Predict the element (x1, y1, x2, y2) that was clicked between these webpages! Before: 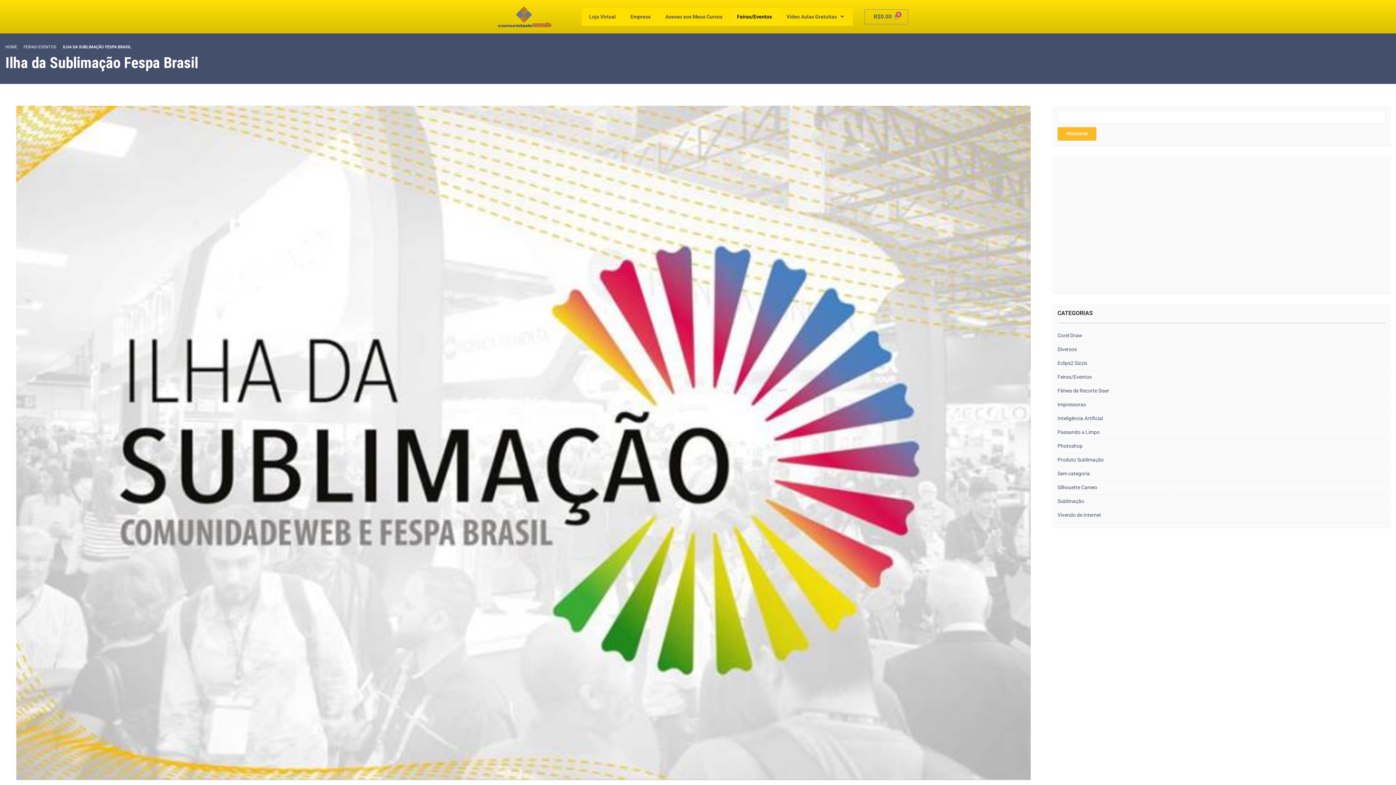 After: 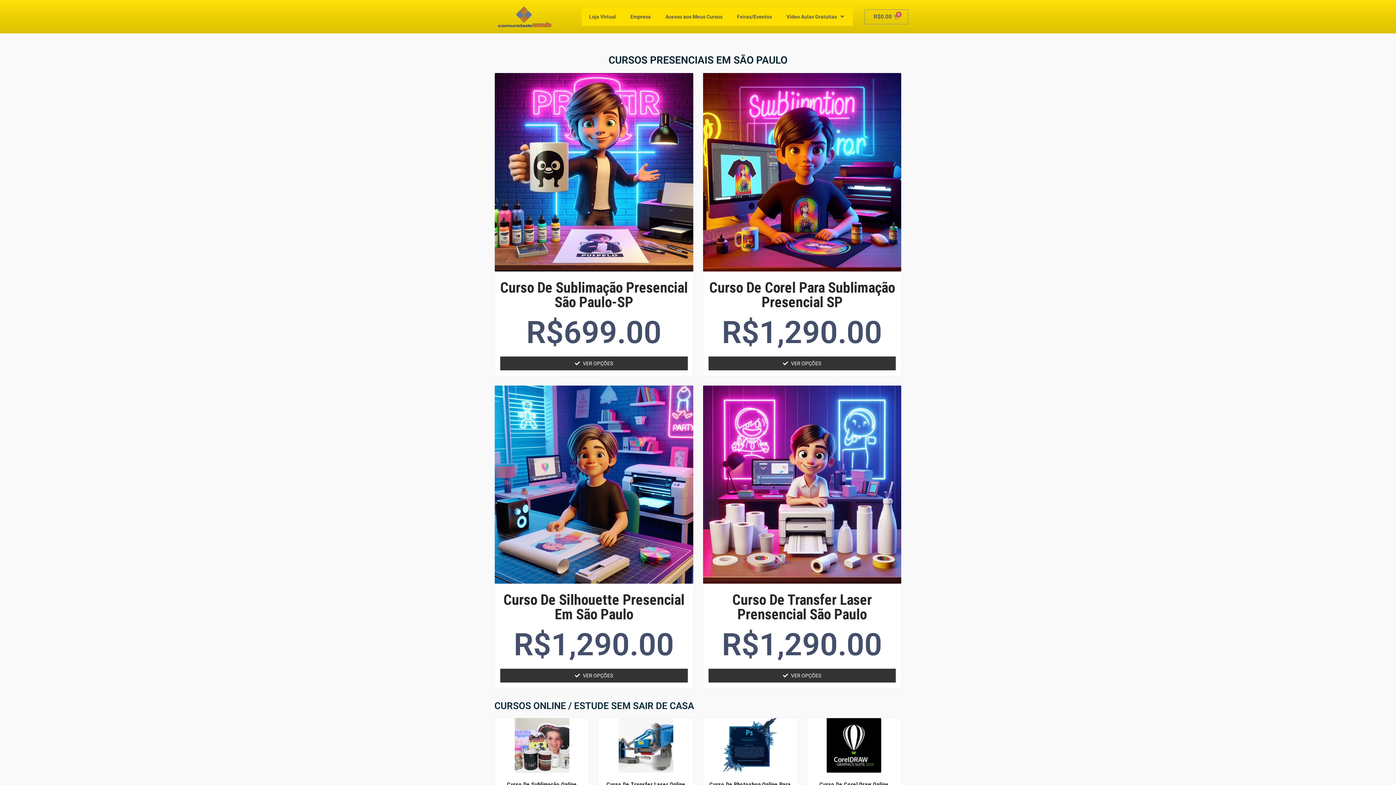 Action: bbox: (5, 44, 17, 49) label: HOME